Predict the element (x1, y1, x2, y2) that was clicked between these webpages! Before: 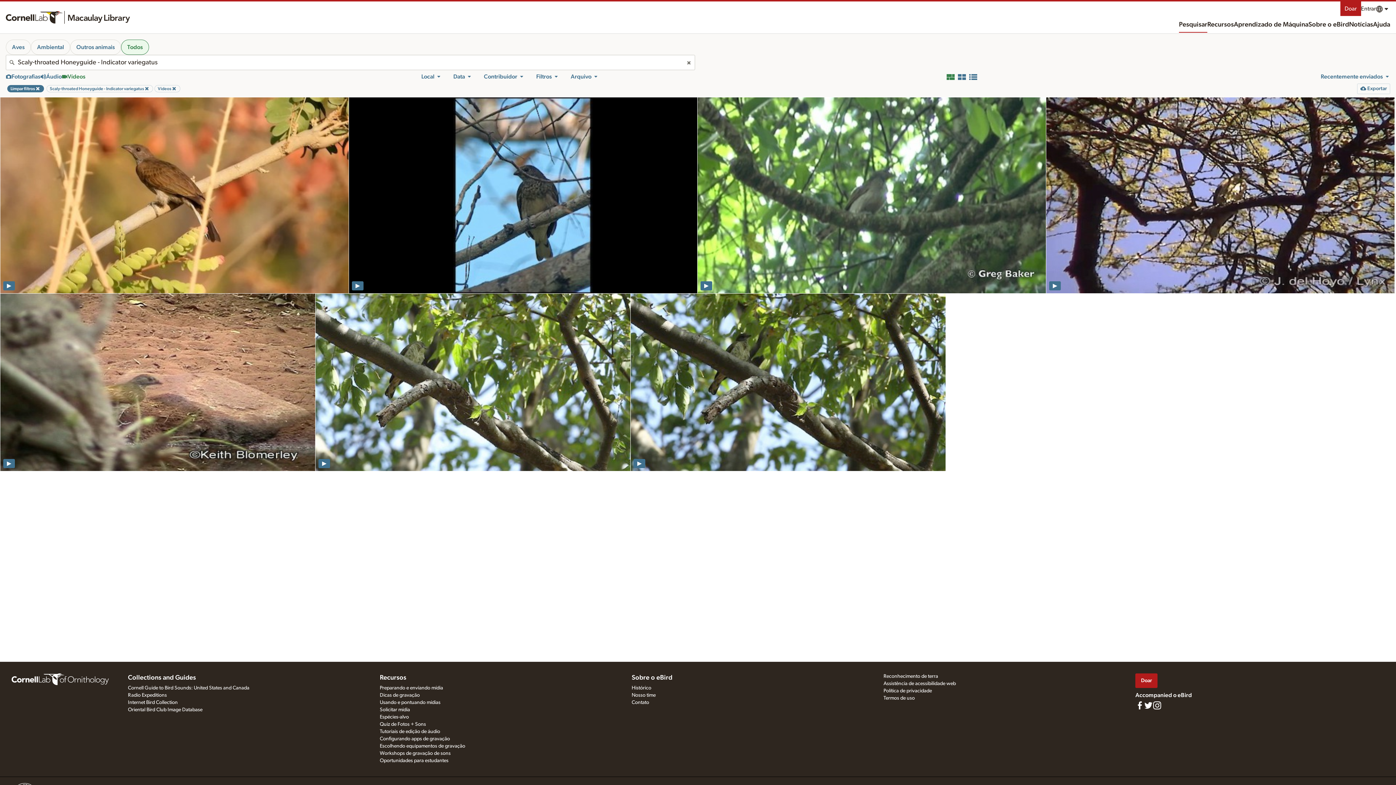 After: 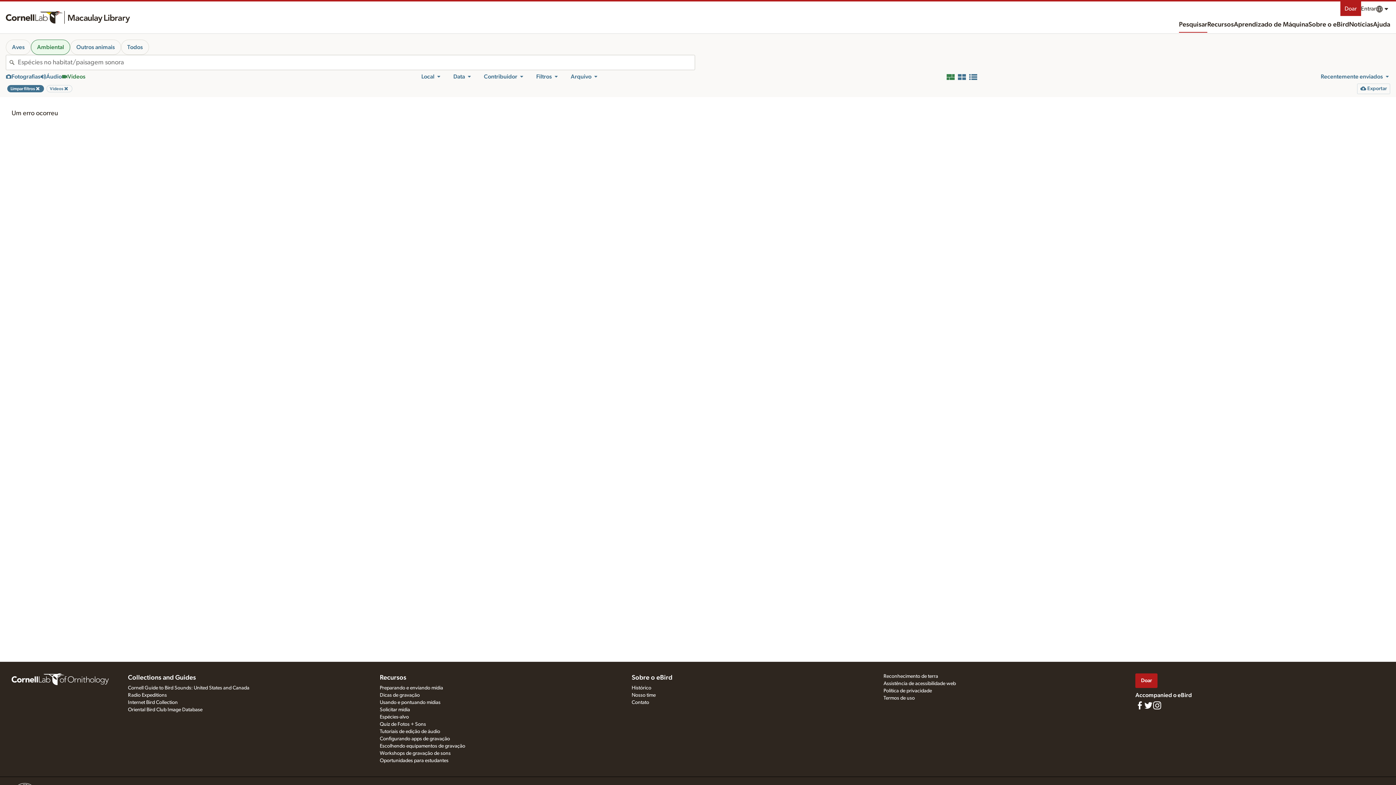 Action: label: Ambiental bbox: (30, 39, 70, 54)